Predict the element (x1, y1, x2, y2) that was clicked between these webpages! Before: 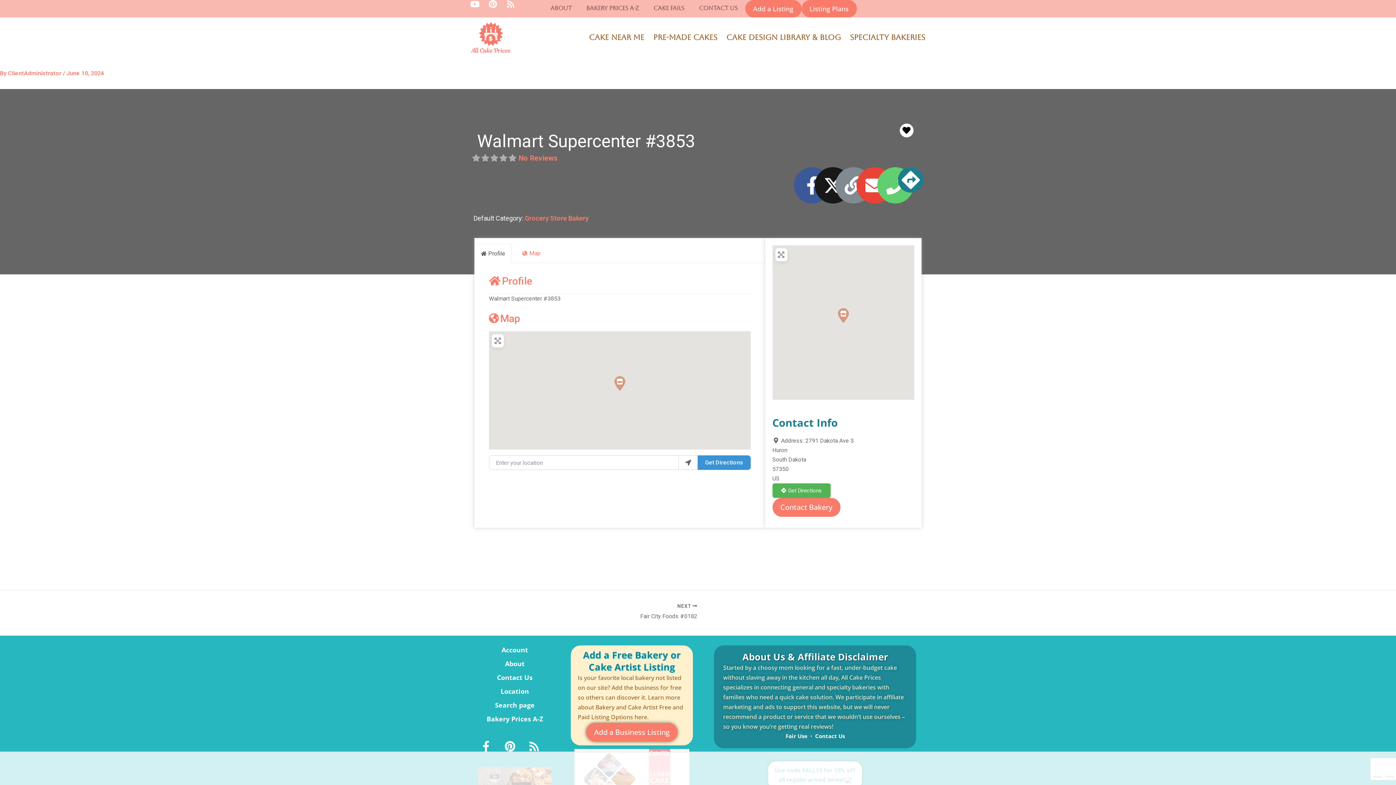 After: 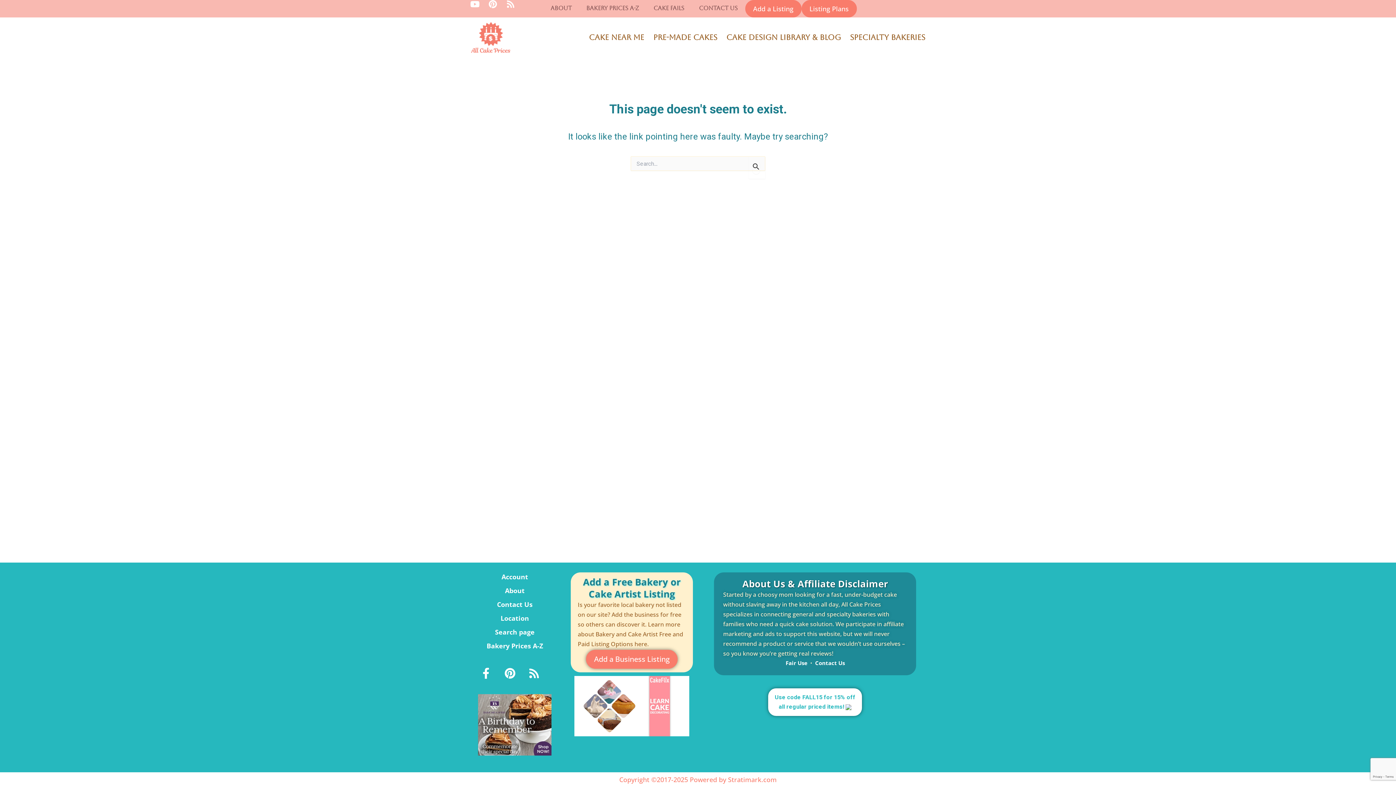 Action: label: Add a Listing bbox: (745, 0, 801, 17)